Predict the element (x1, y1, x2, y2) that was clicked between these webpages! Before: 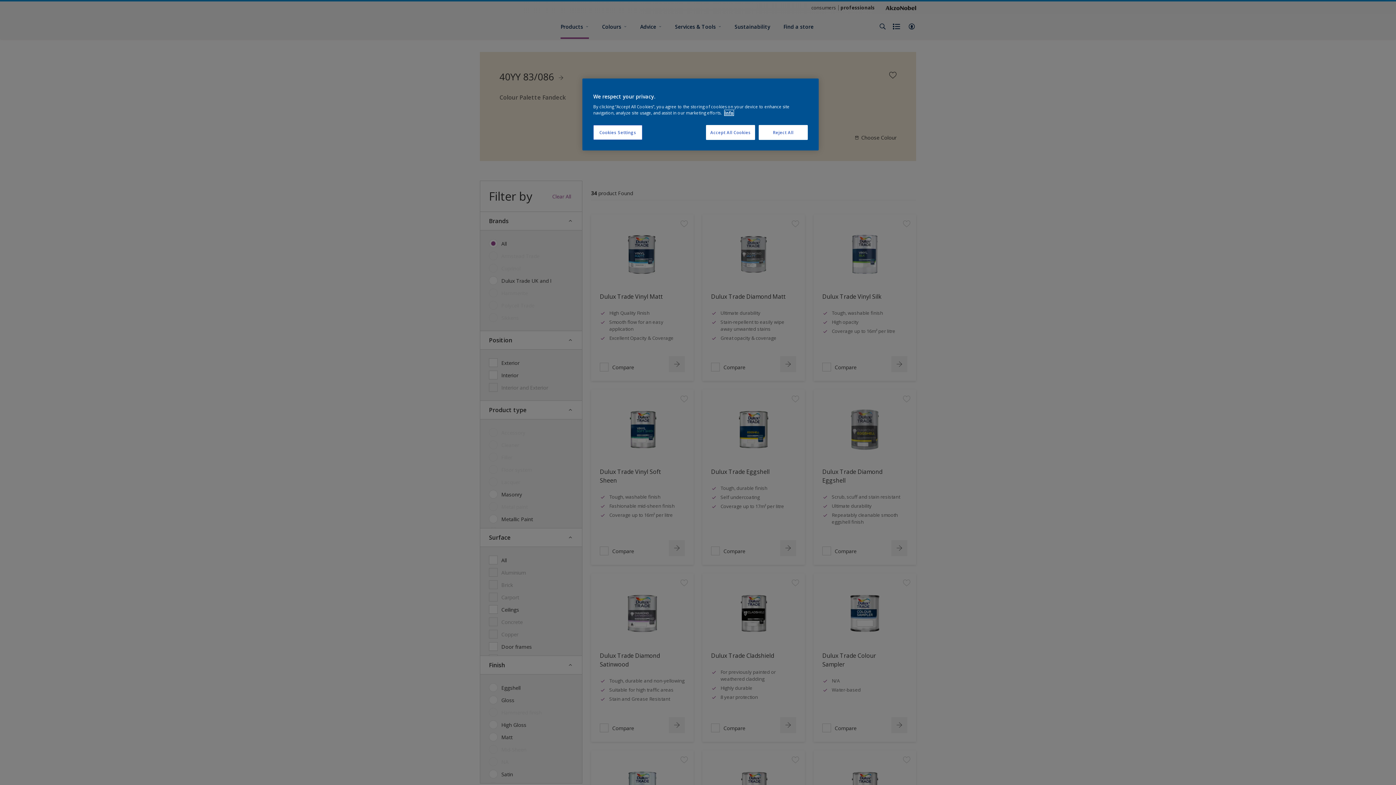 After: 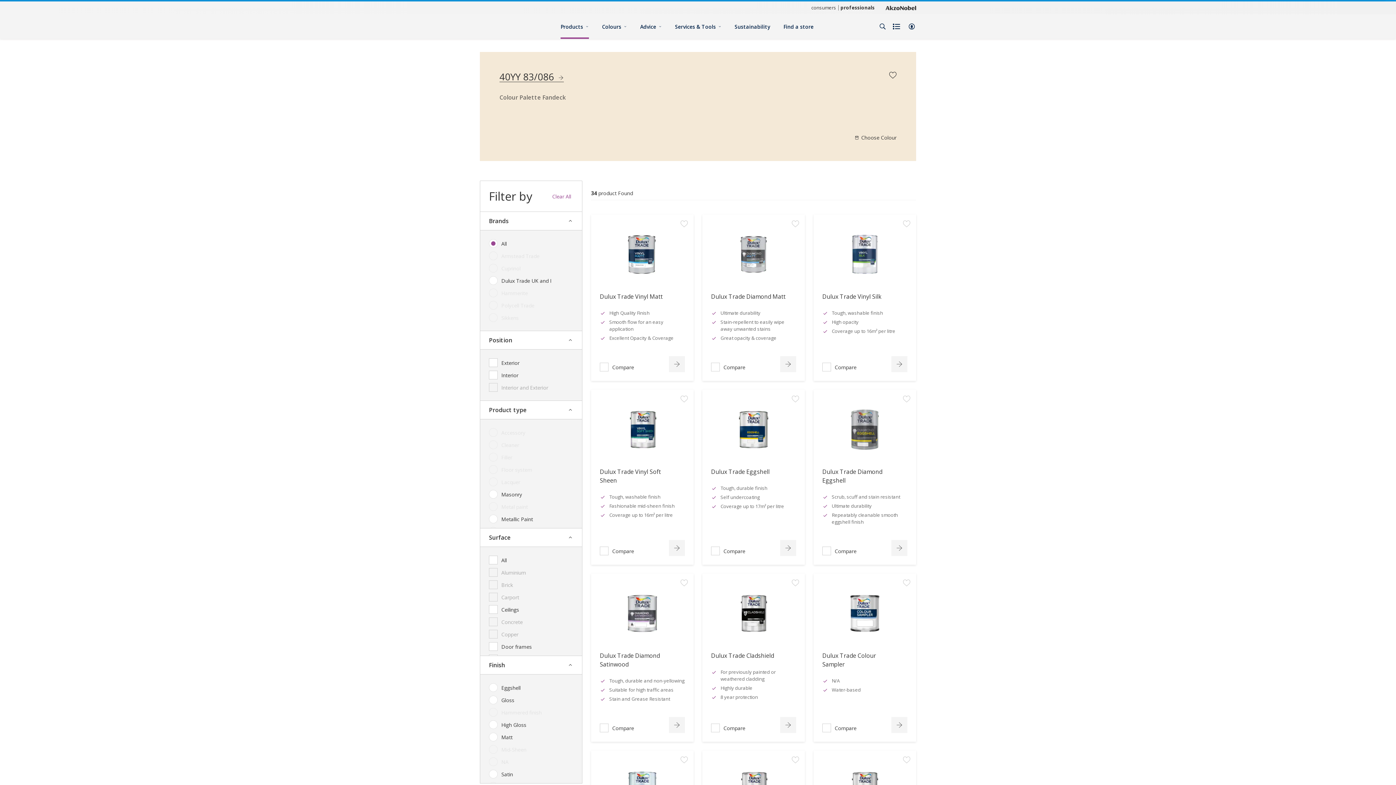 Action: label: Reject All bbox: (758, 125, 808, 140)